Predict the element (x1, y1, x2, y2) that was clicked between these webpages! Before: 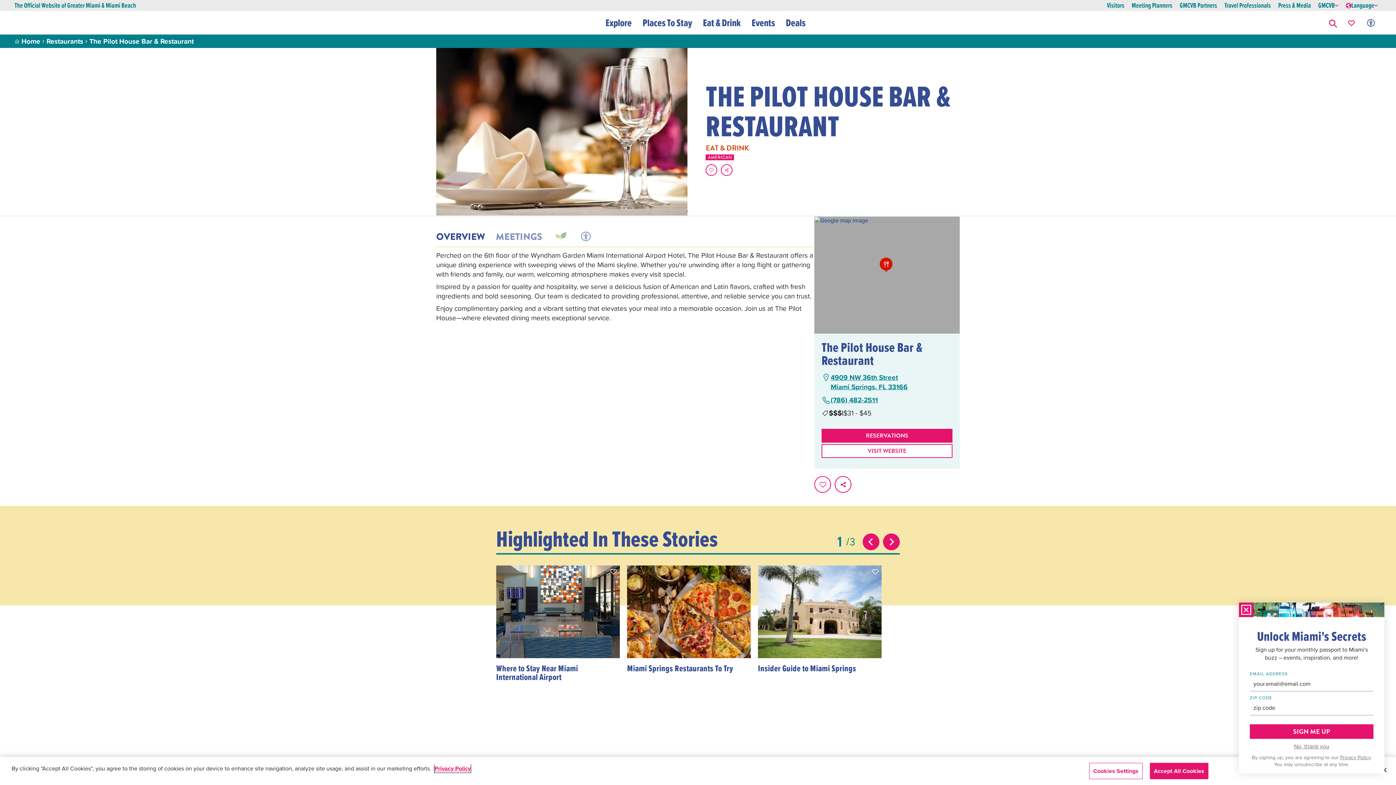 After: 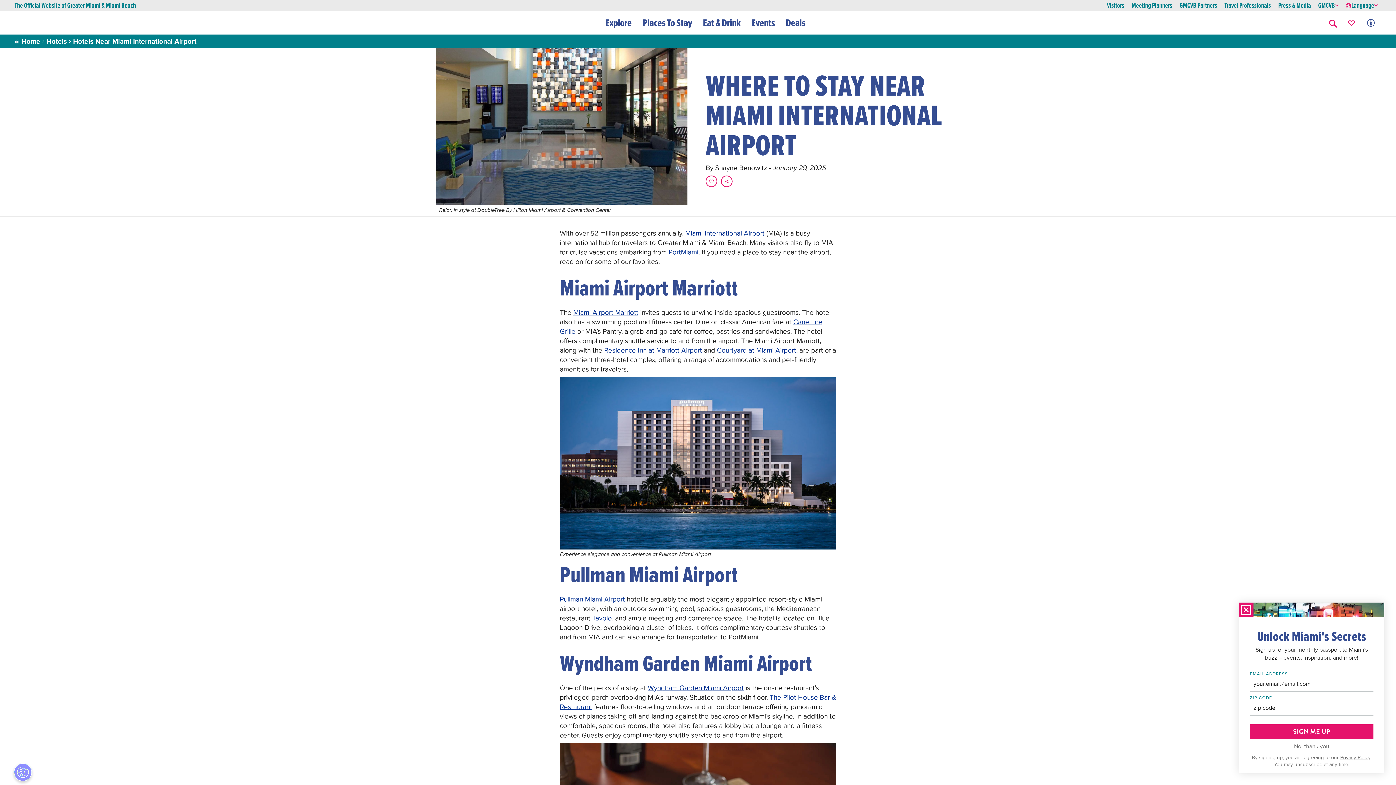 Action: bbox: (496, 565, 620, 687) label: Added to your favorites
Where to Stay Near Miami International Airport